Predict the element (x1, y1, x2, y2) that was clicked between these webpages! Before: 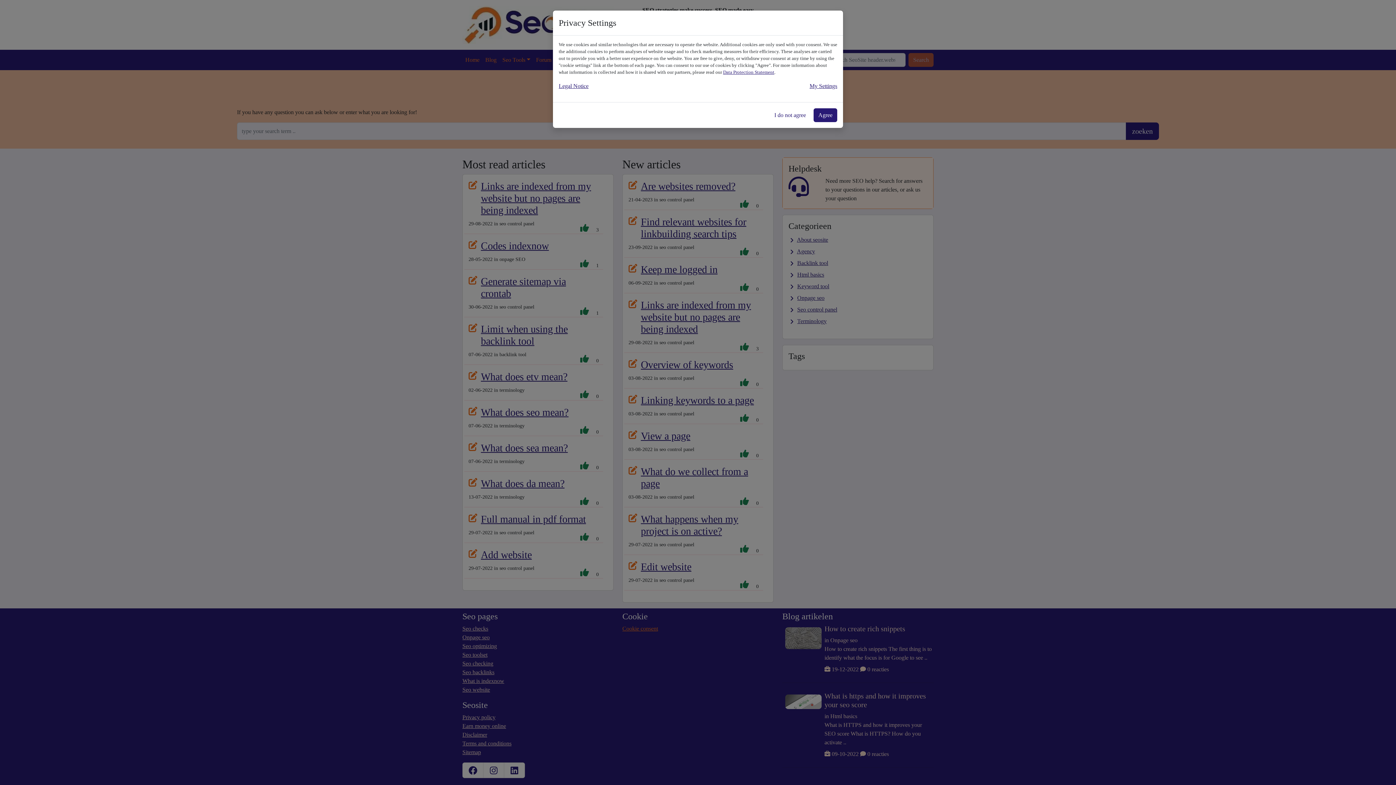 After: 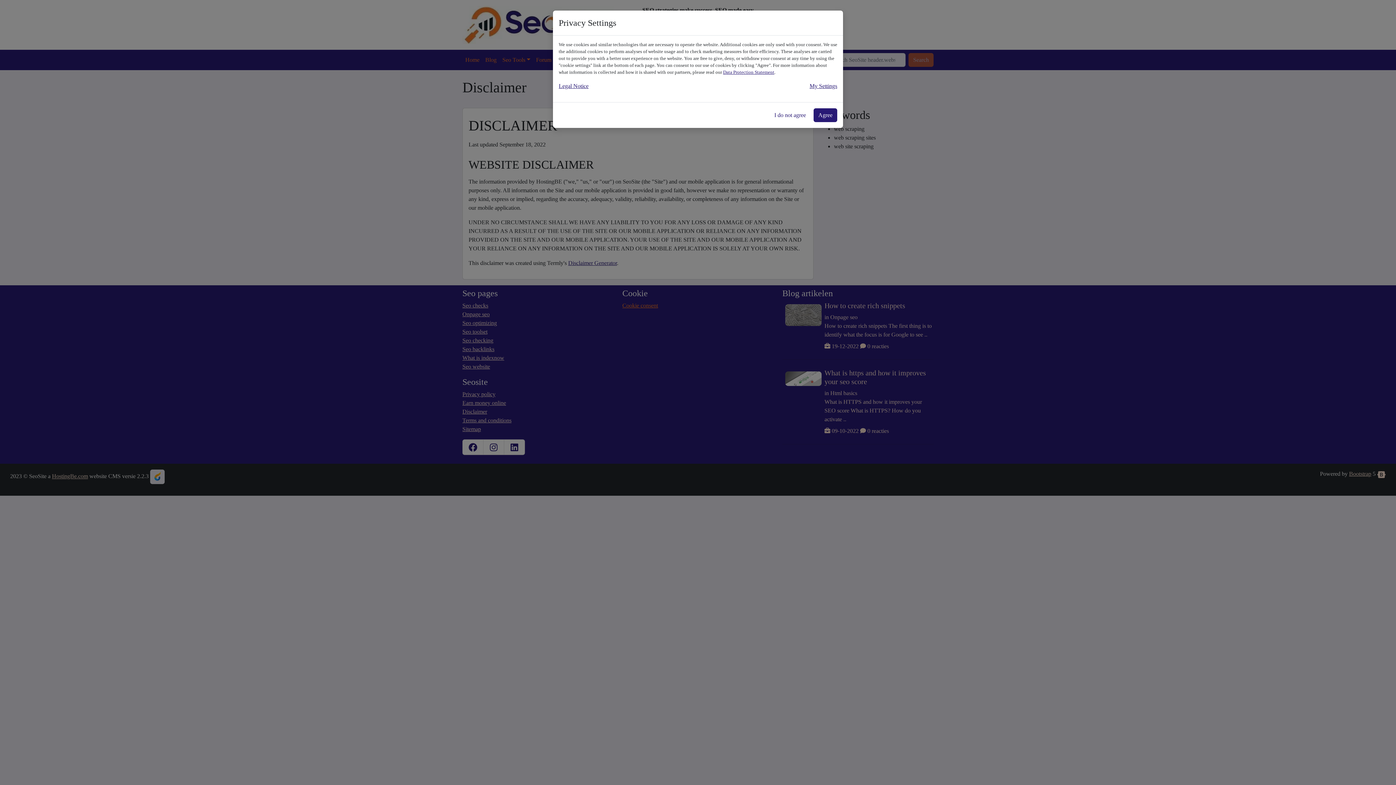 Action: label: Legal Notice bbox: (558, 81, 588, 90)